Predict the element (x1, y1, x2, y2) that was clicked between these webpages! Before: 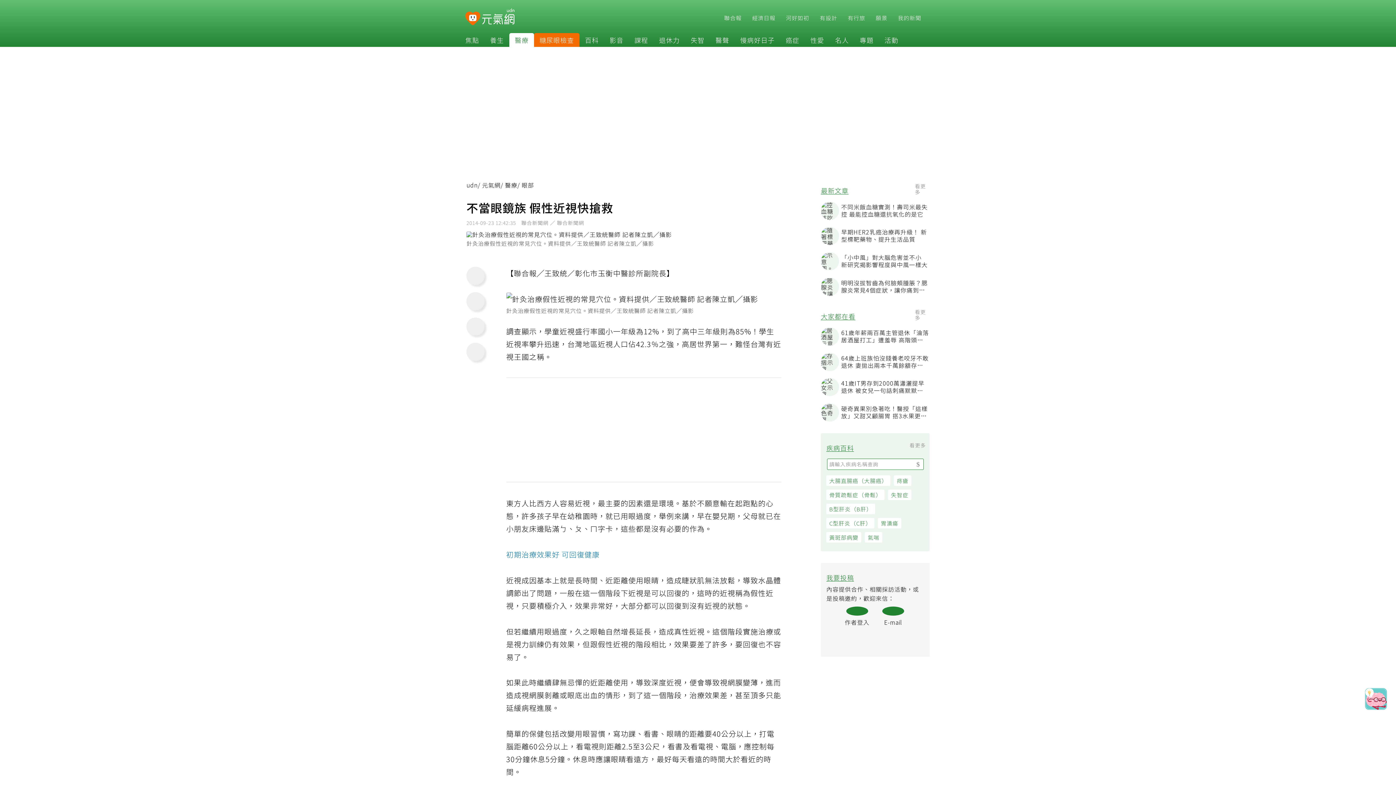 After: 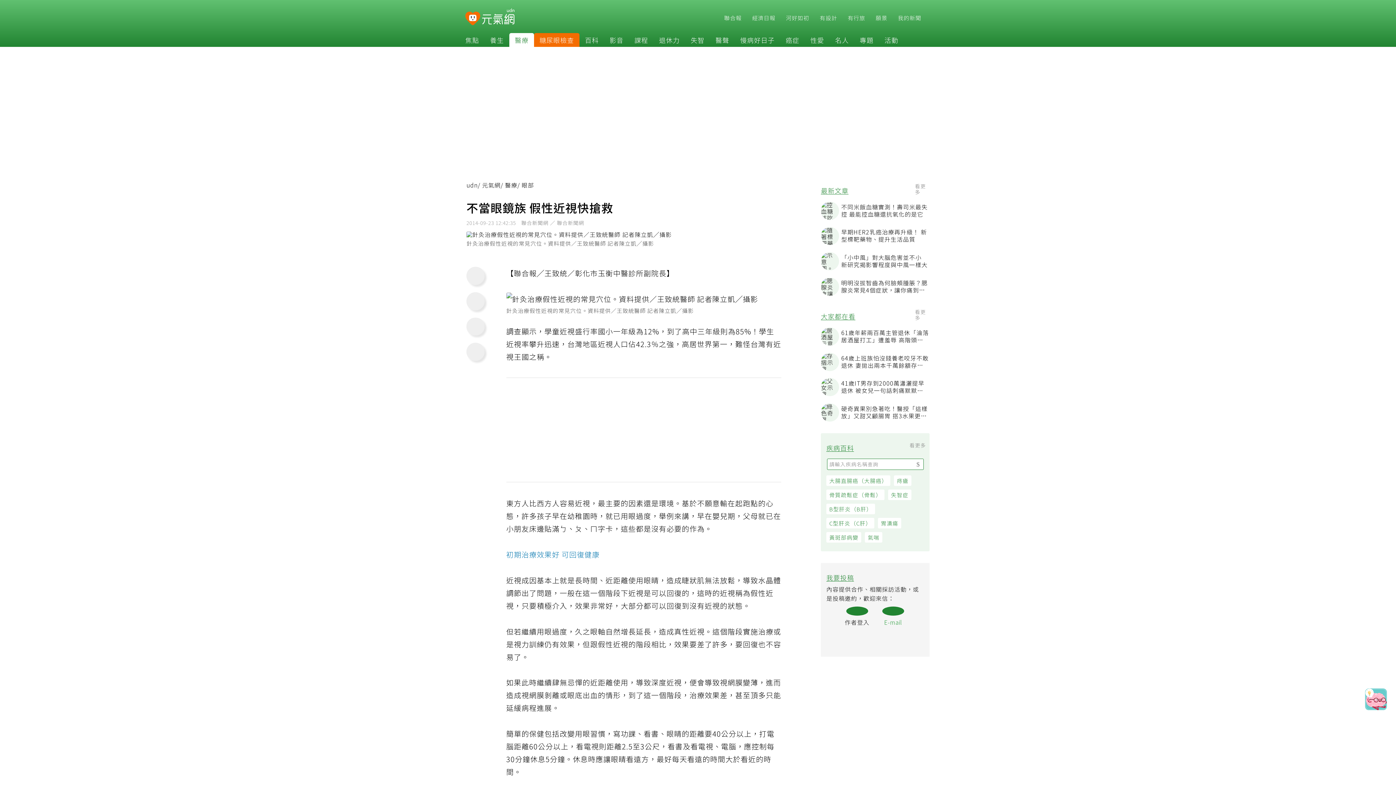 Action: bbox: (887, 610, 908, 629) label: E-mail